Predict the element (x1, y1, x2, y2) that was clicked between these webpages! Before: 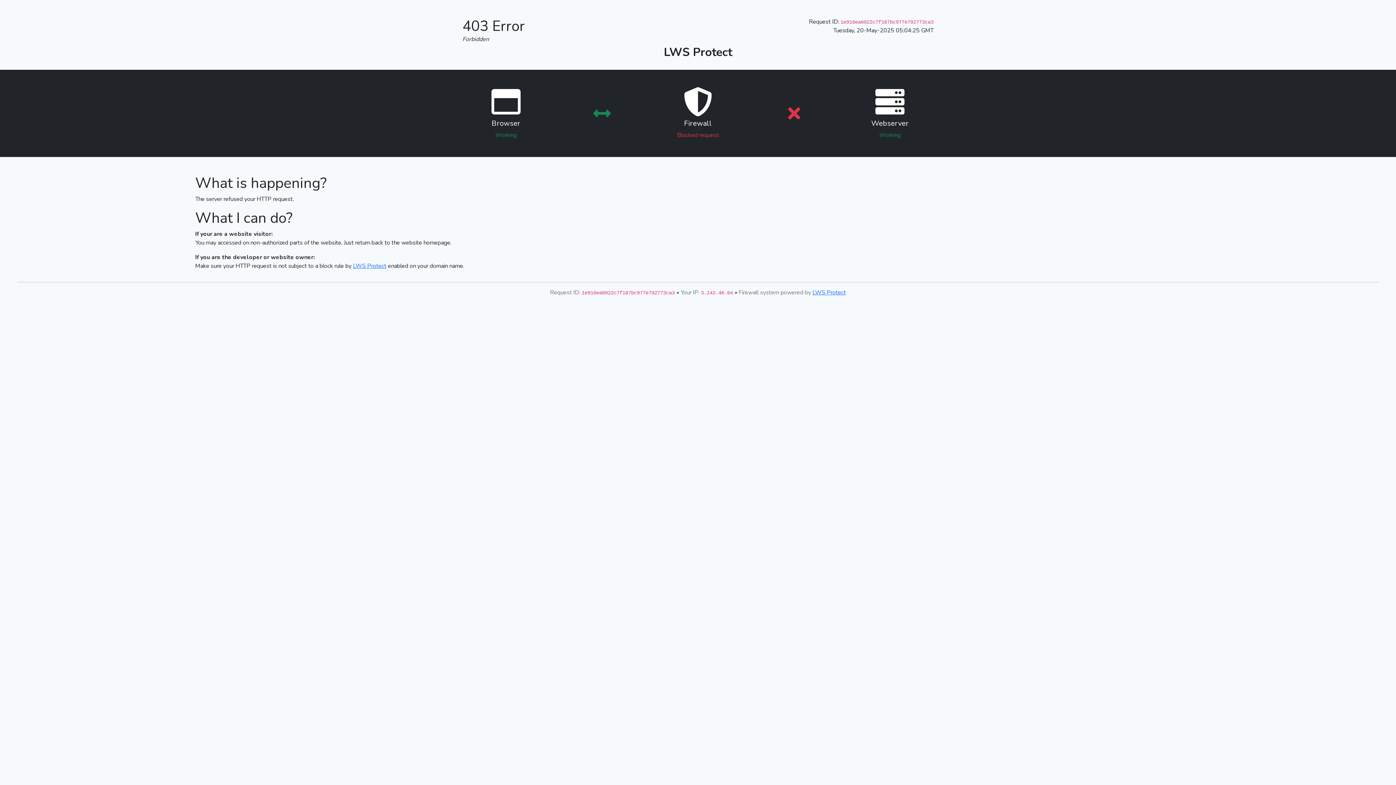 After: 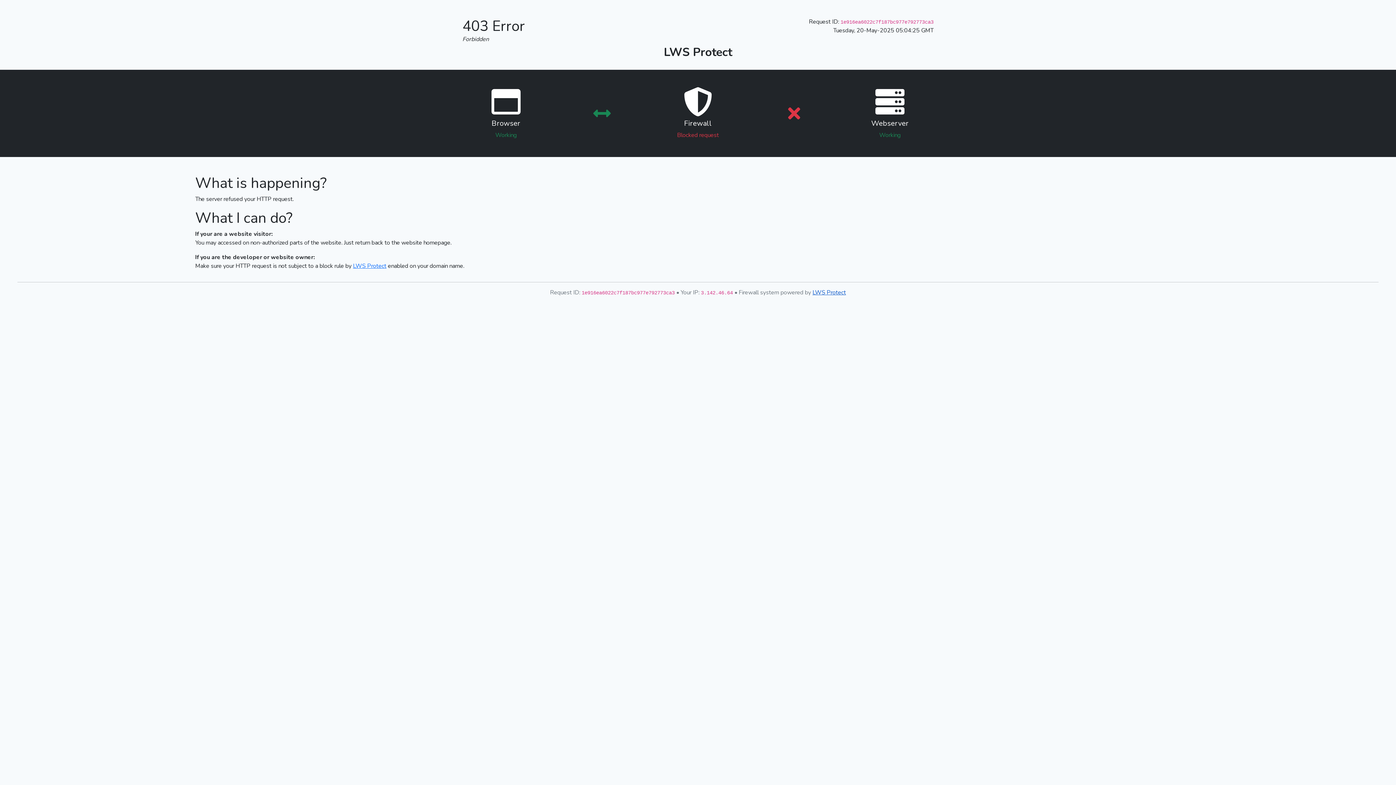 Action: label: LWS Protect bbox: (812, 288, 846, 296)